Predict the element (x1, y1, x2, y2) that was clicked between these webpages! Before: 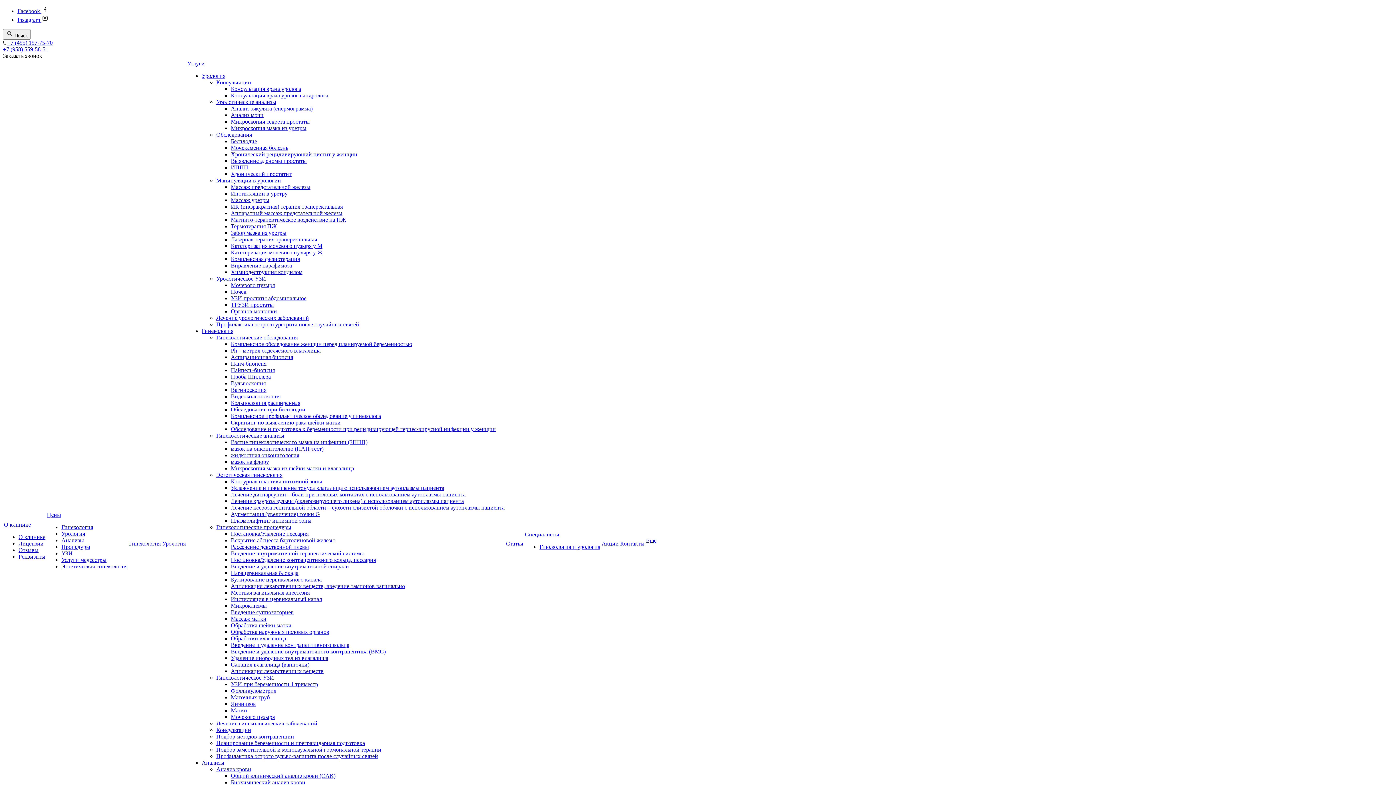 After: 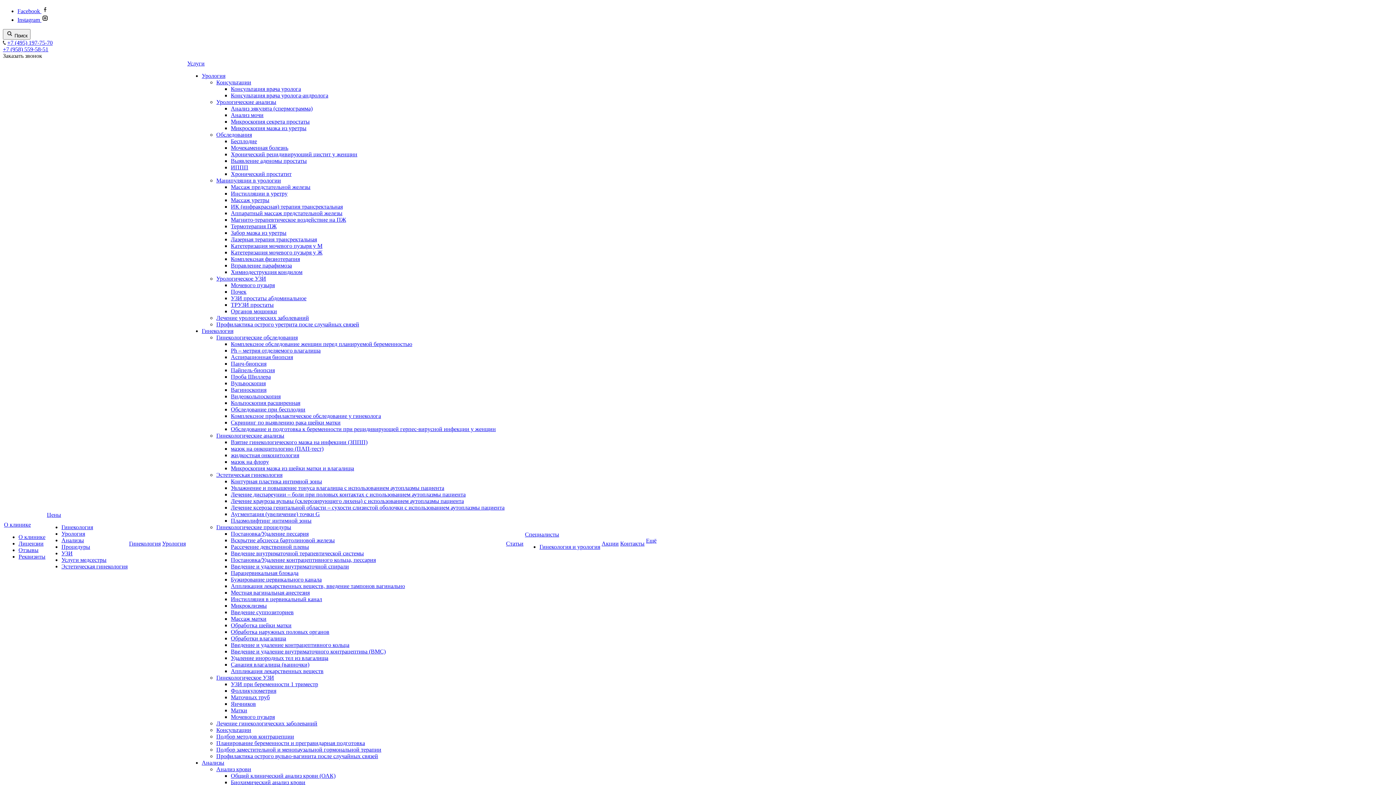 Action: bbox: (230, 341, 412, 347) label: Комплексное обследование женщин перед планируемой беременностью